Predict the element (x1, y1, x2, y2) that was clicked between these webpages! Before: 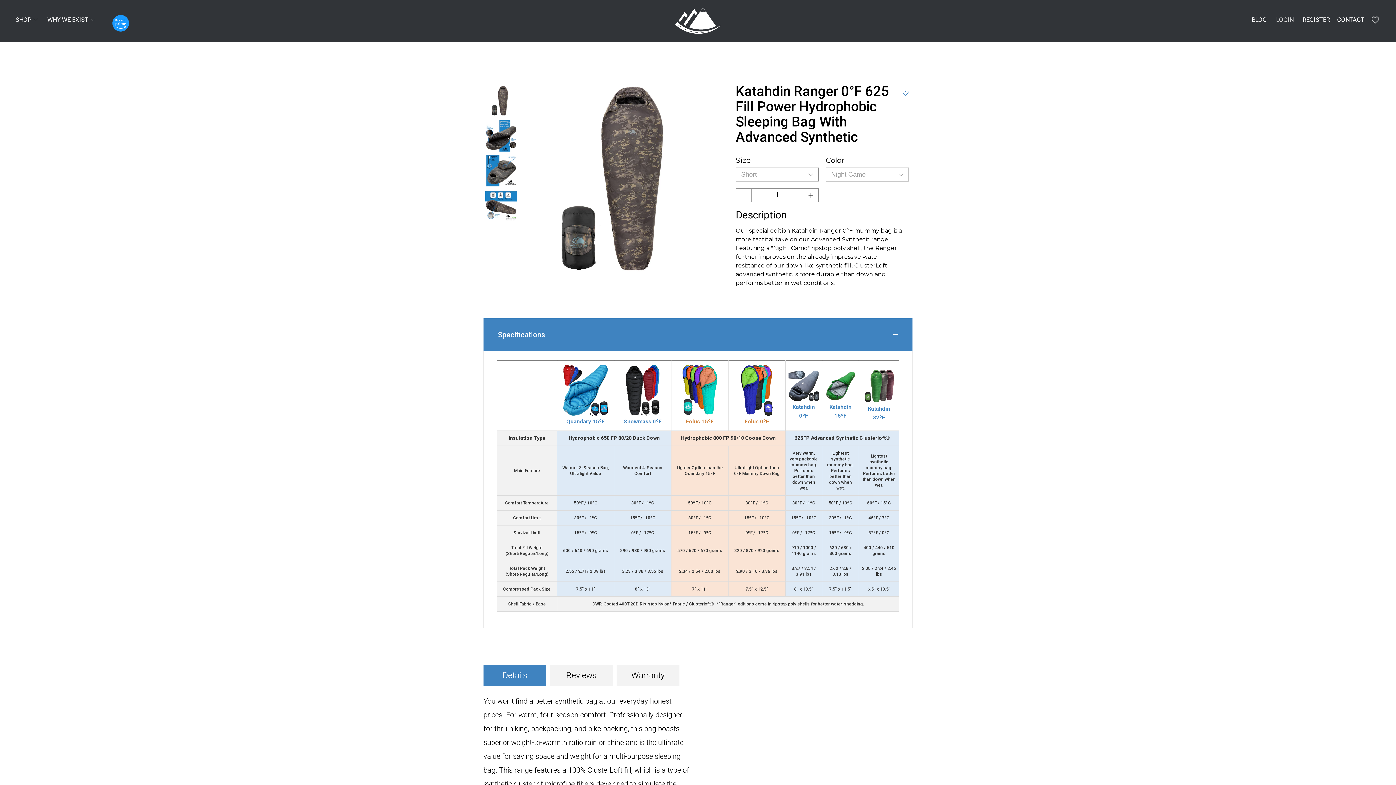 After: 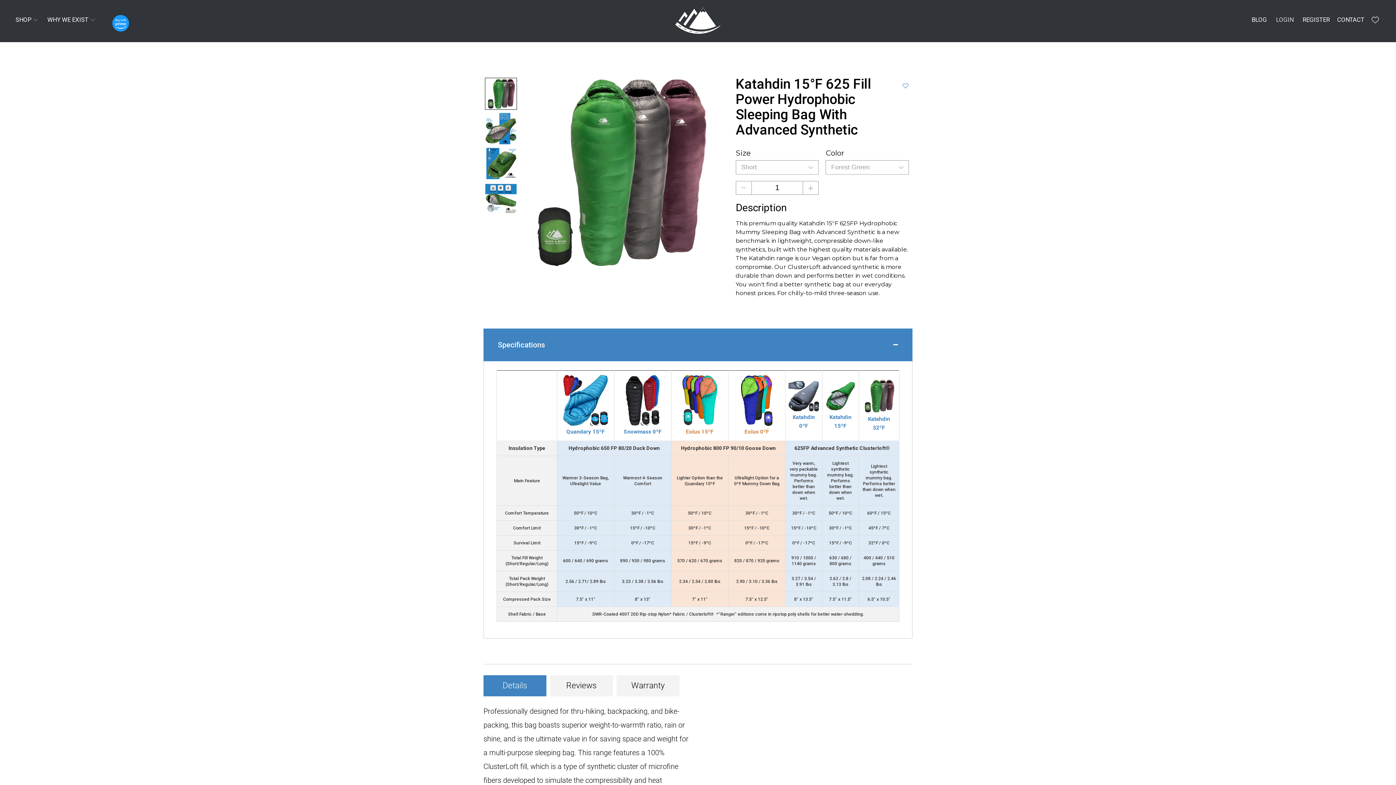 Action: label: Katahdin 15ºF bbox: (825, 397, 856, 420)